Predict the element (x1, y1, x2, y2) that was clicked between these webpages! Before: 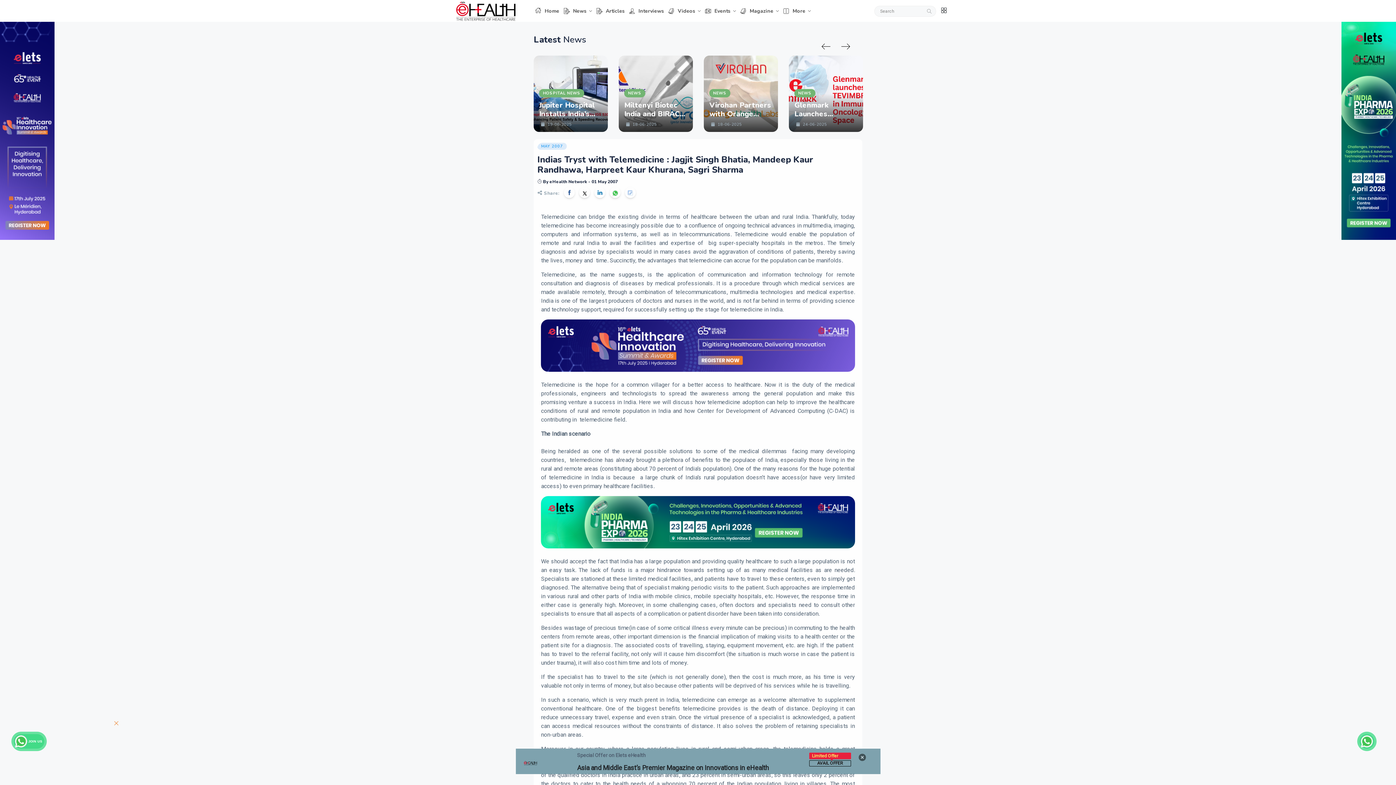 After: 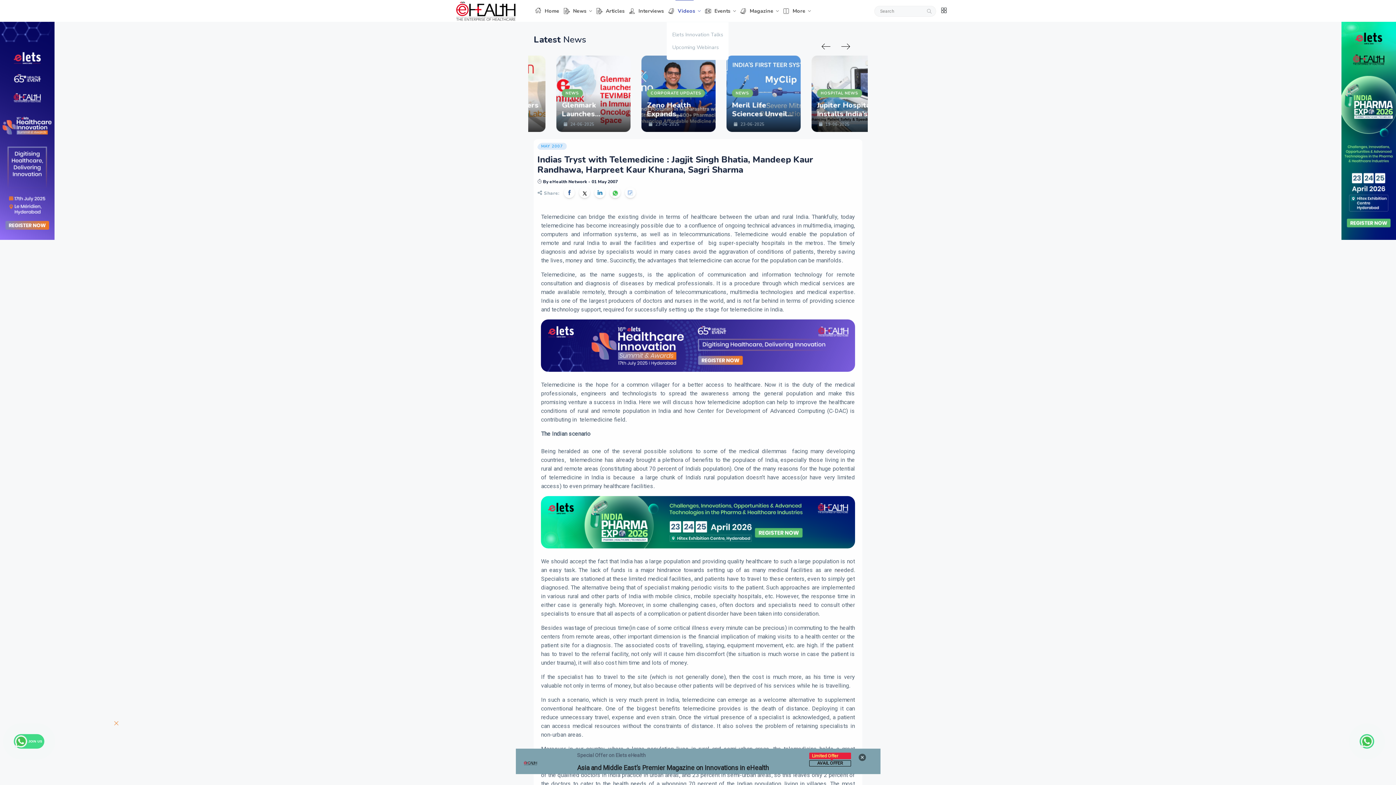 Action: label:  Videos bbox: (668, 0, 700, 22)